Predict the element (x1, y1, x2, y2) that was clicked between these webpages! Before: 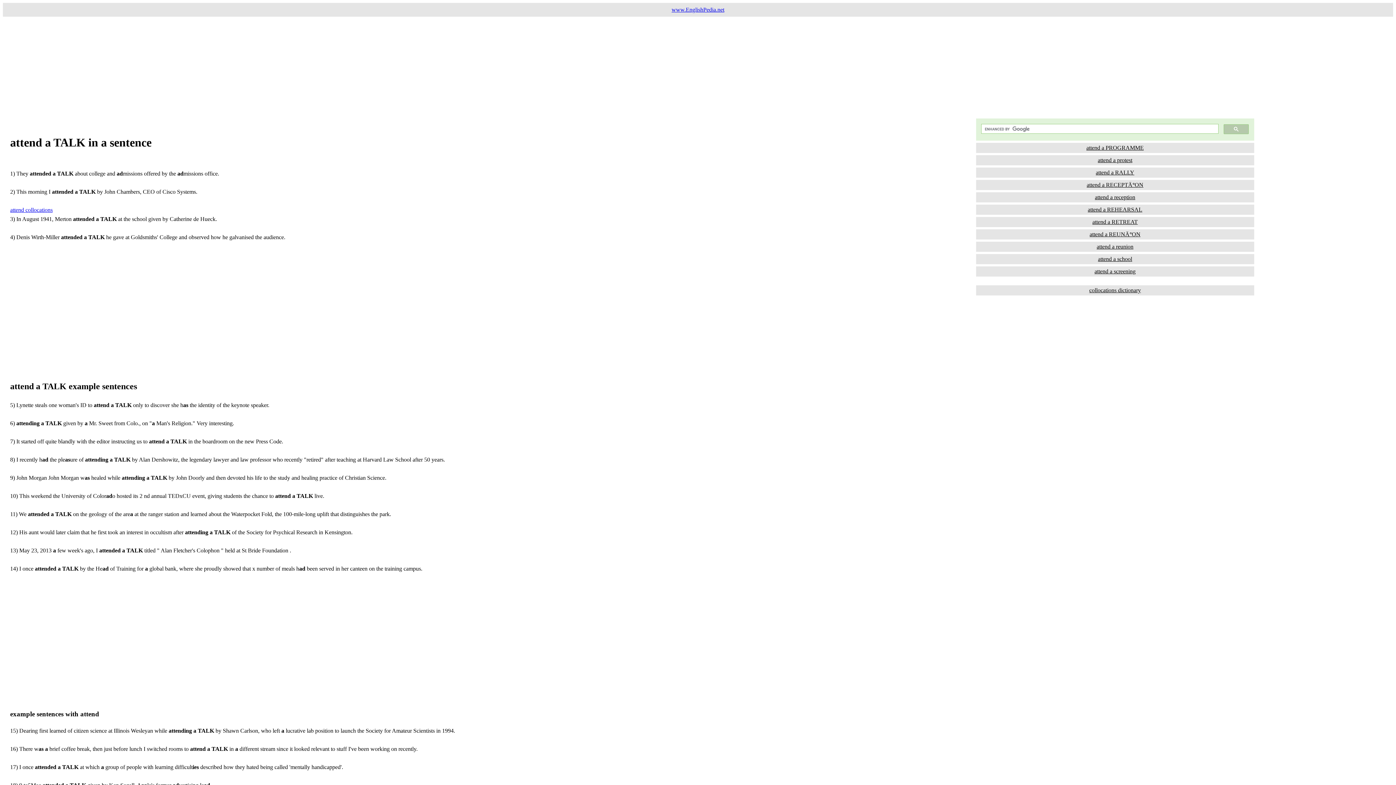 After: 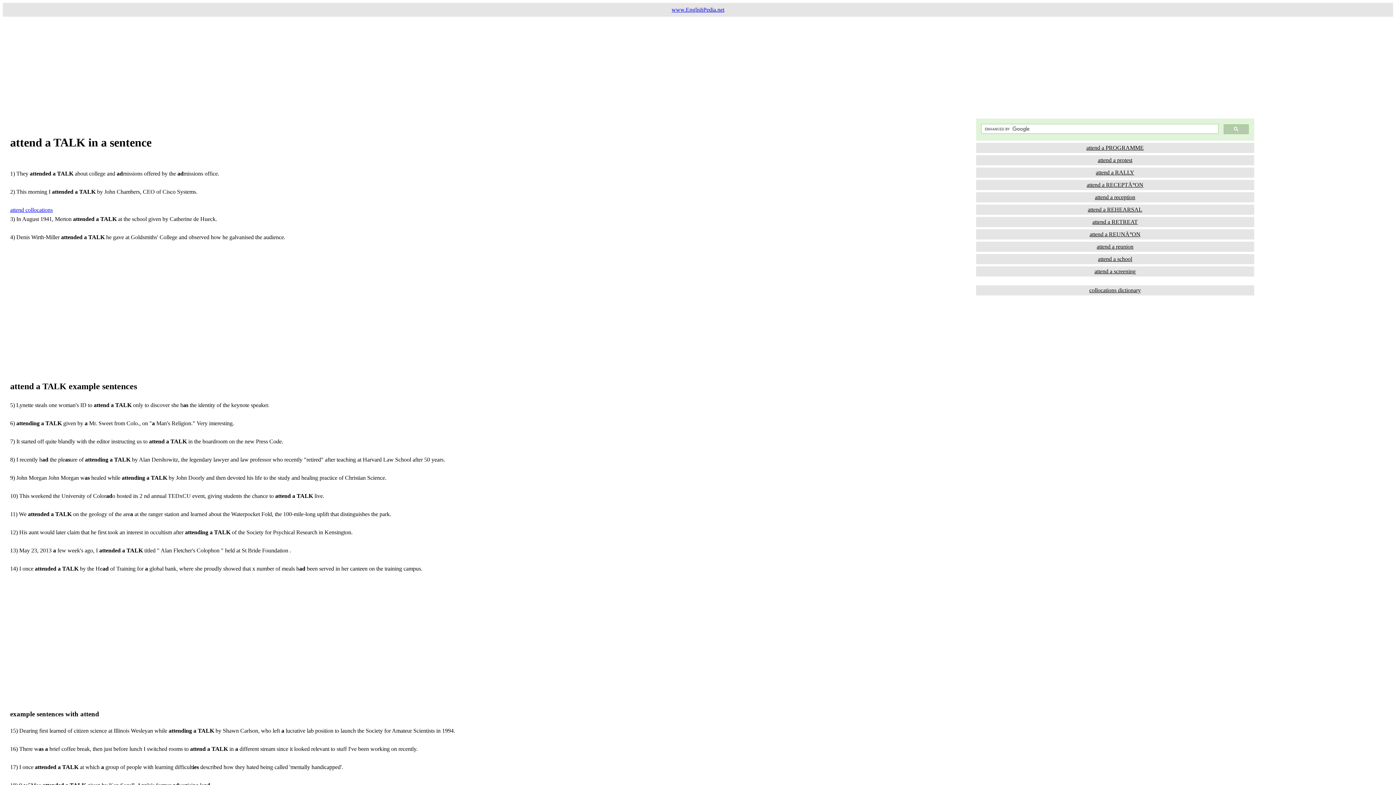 Action: label: attend a RECEPTÄ°ON bbox: (976, 180, 1254, 190)